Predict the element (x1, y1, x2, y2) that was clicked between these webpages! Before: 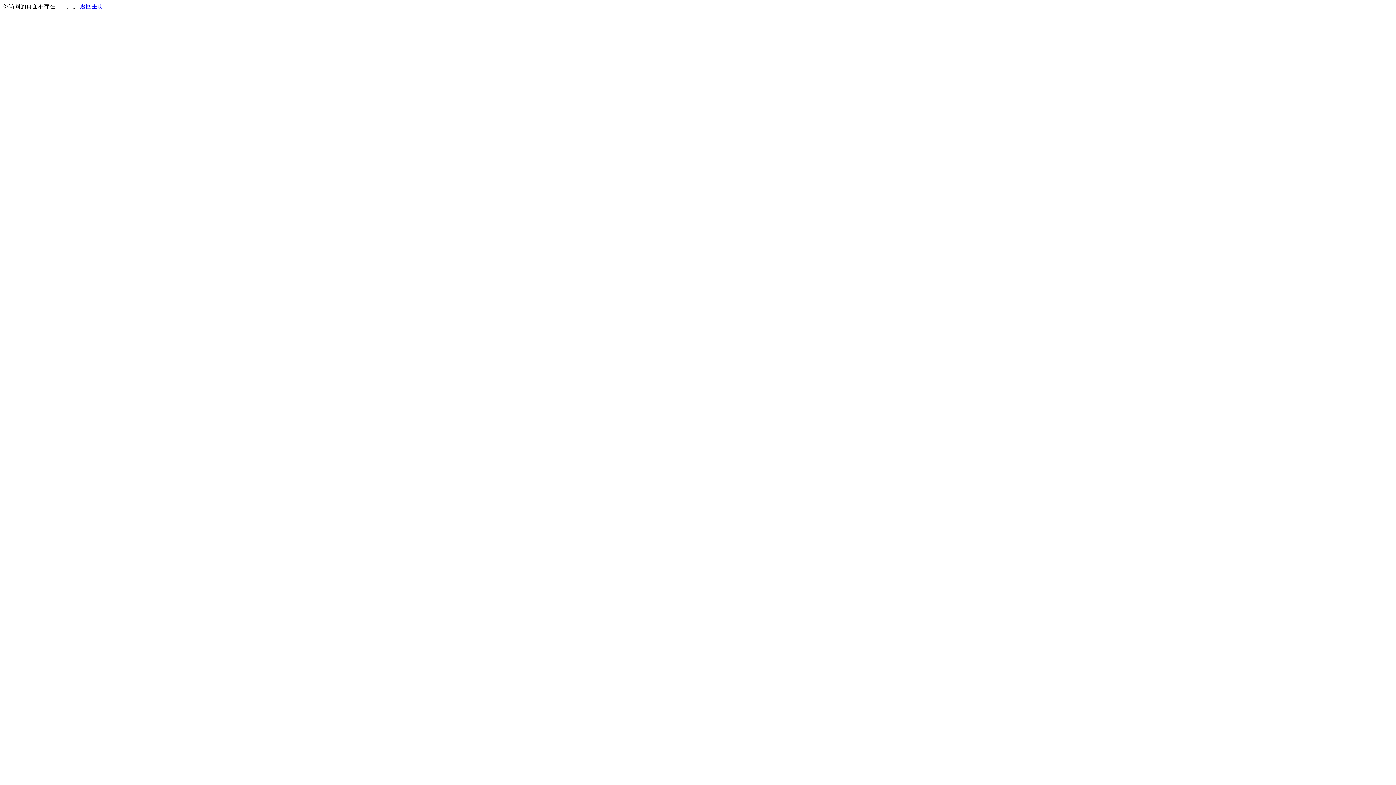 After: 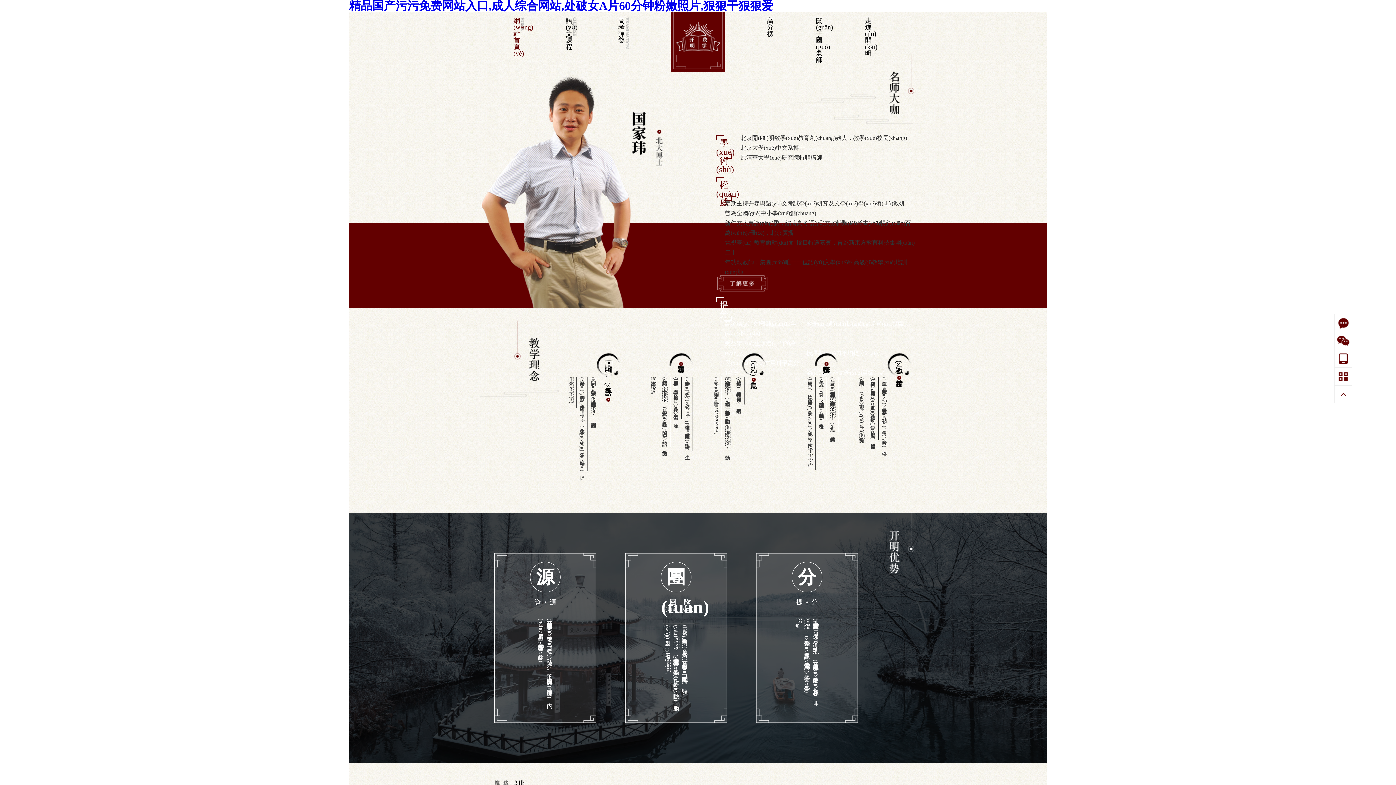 Action: label: 返回主页 bbox: (80, 3, 103, 9)